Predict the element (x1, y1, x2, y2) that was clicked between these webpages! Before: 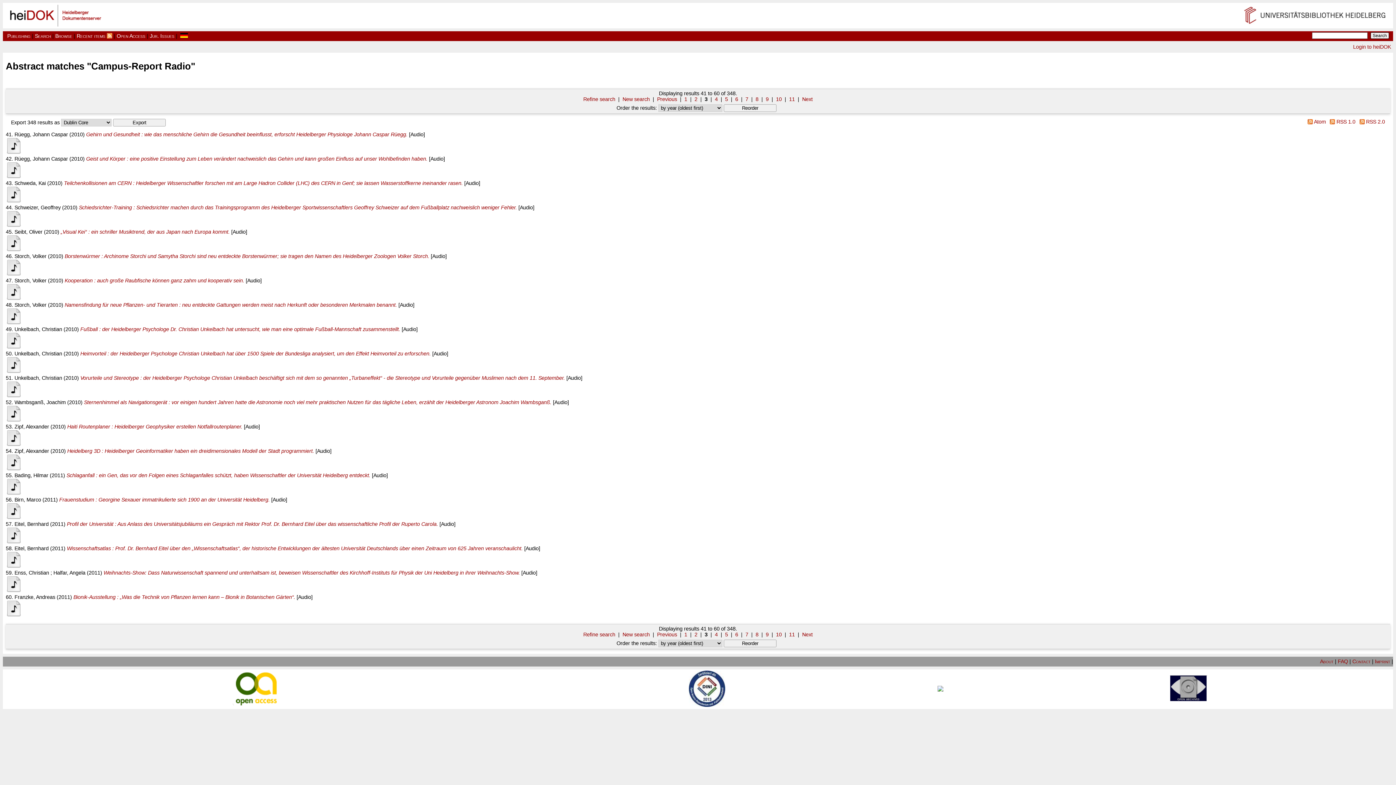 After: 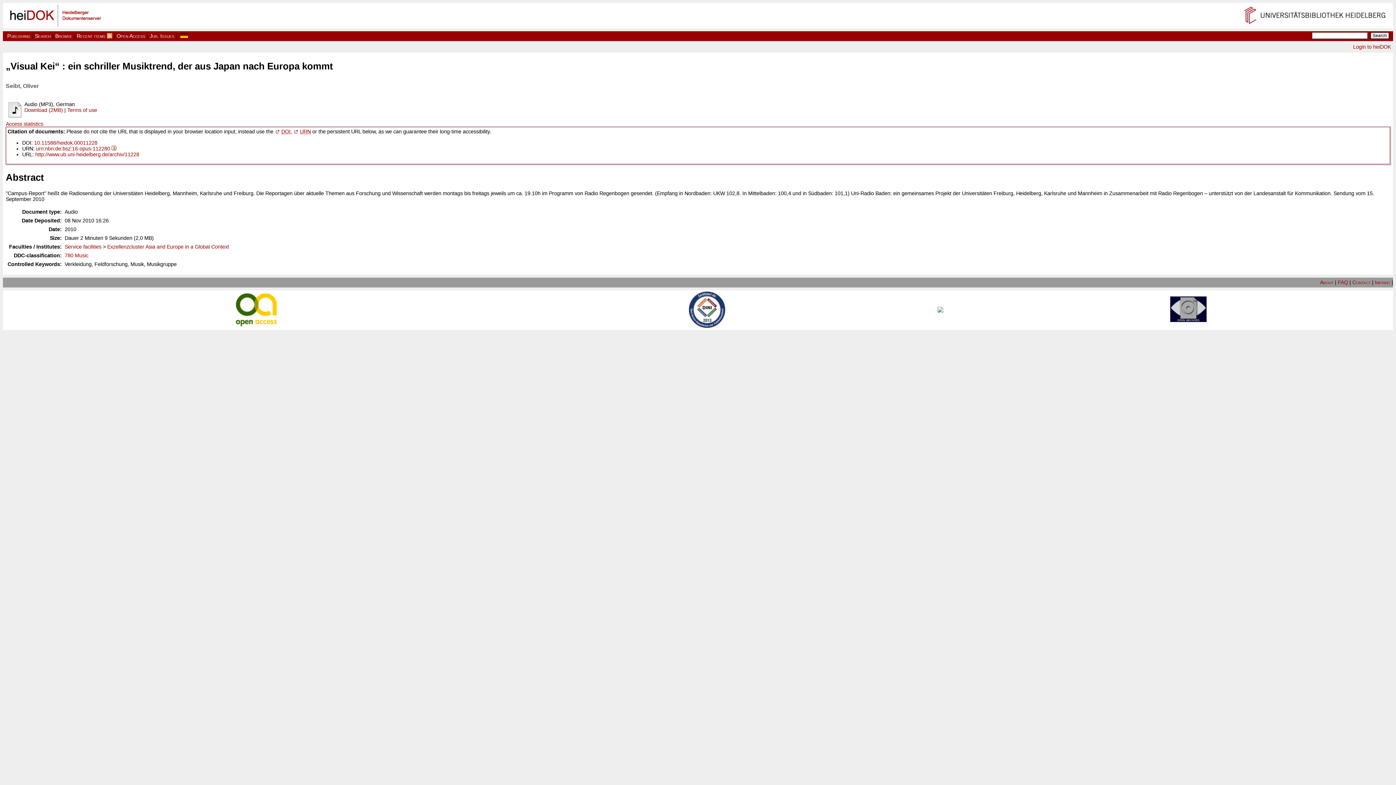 Action: bbox: (60, 229, 229, 235) label: „Visual Kei“ : ein schriller Musiktrend, der aus Japan nach Europa kommt.